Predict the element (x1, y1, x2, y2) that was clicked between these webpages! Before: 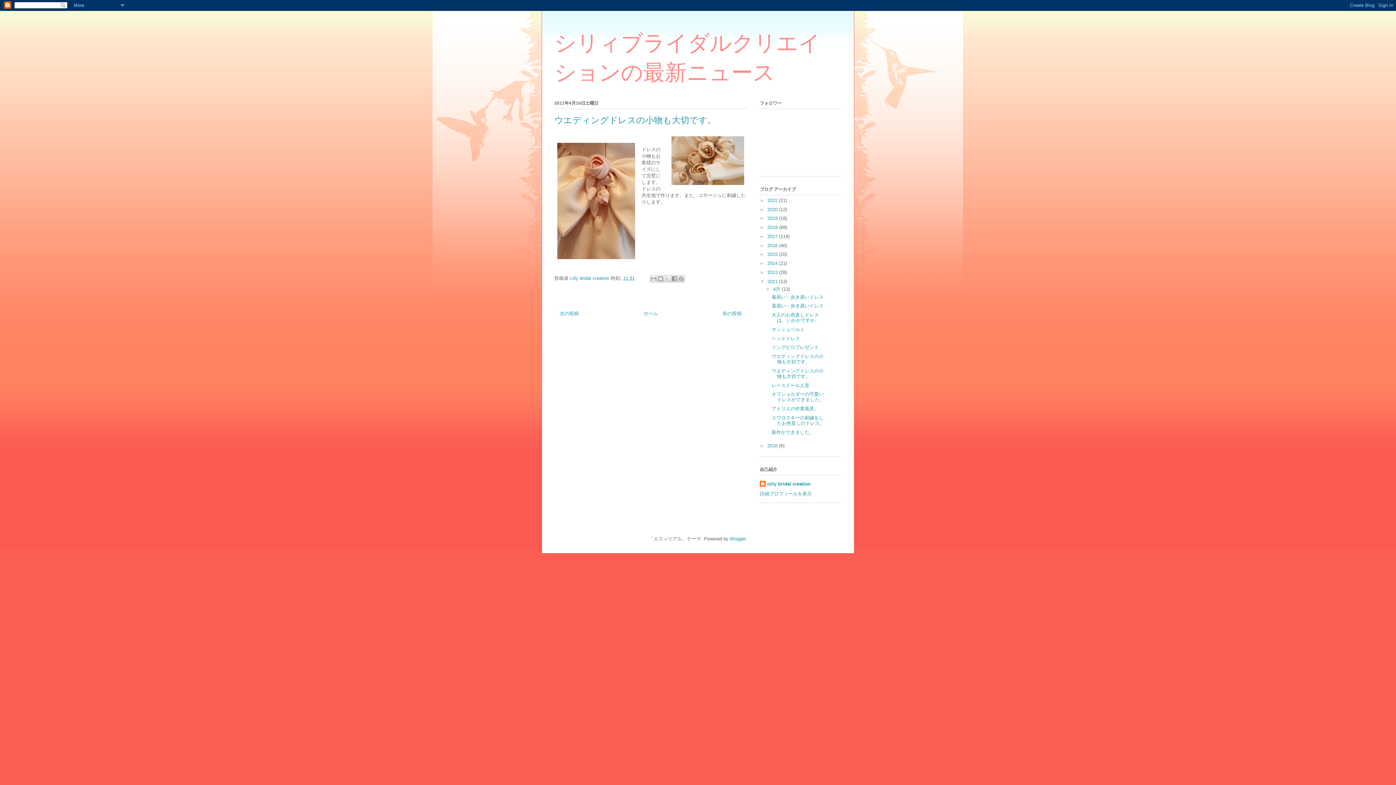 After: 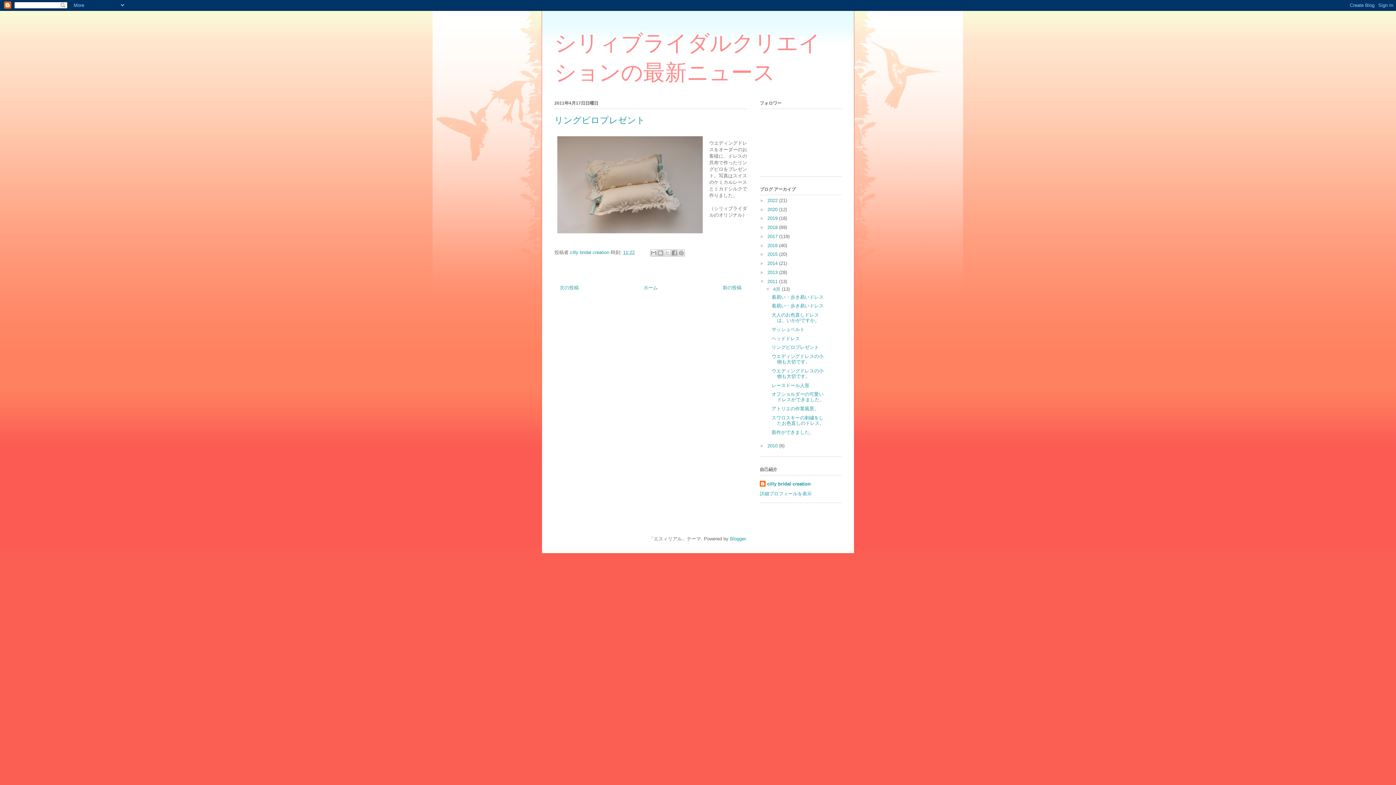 Action: label: リングピロプレゼント bbox: (771, 344, 819, 350)